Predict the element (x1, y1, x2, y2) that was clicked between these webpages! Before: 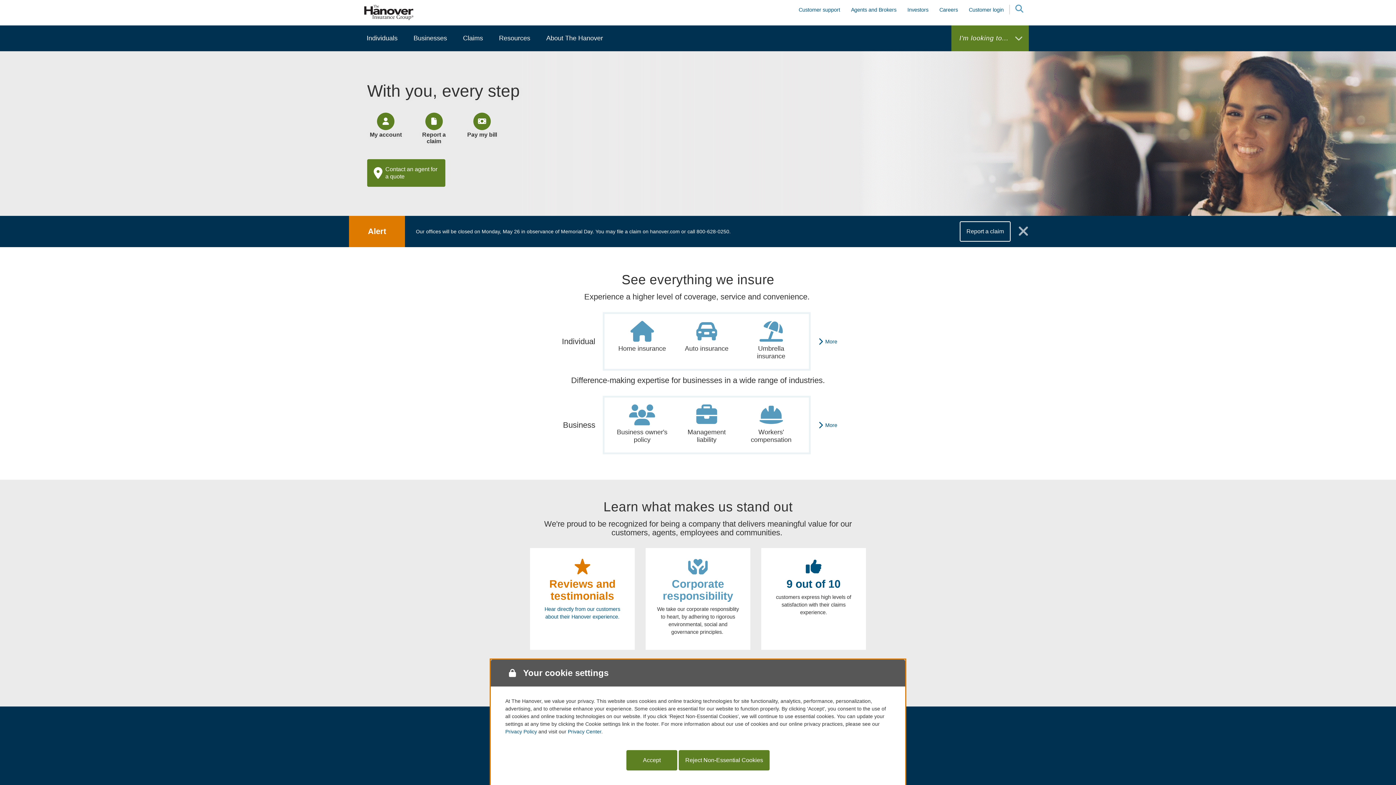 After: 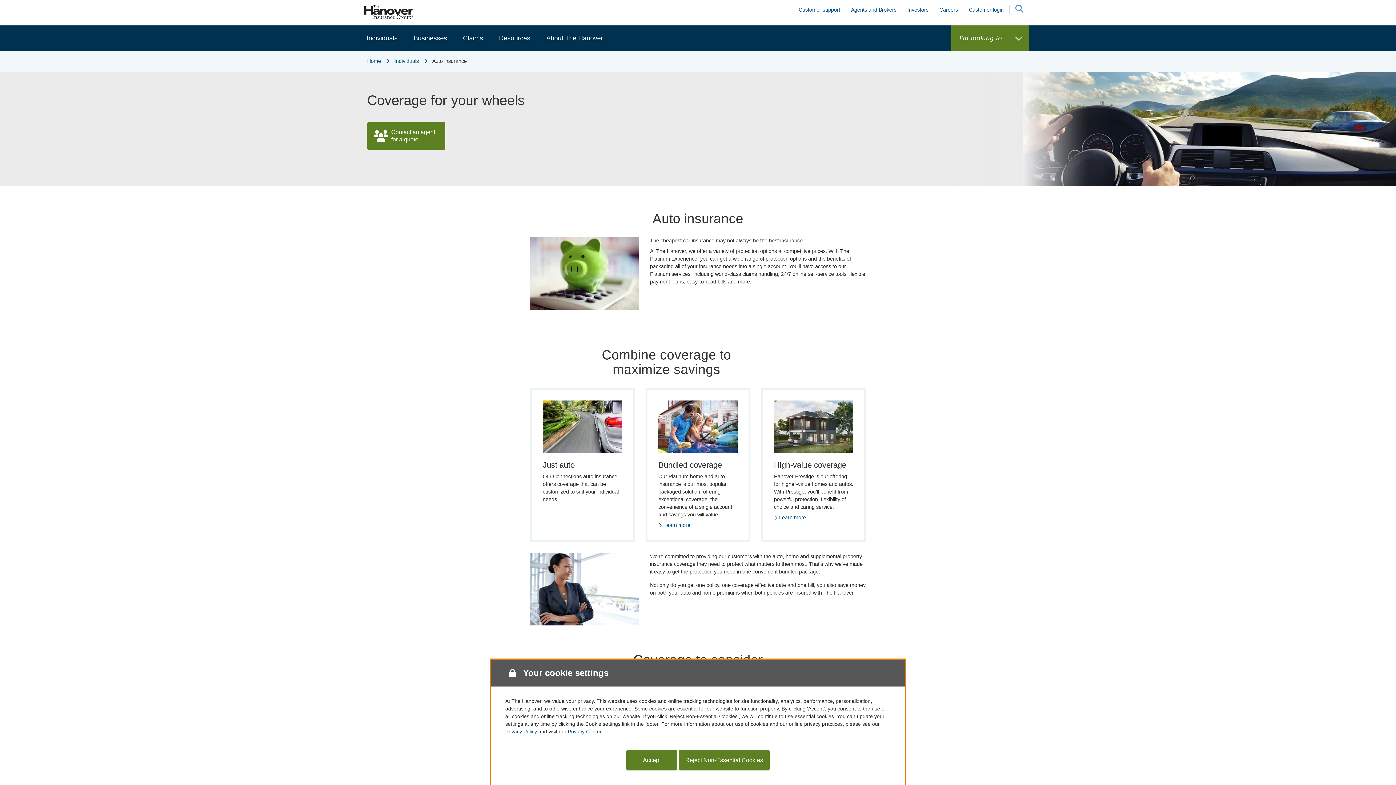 Action: label: Auto insurance bbox: (685, 319, 728, 353)